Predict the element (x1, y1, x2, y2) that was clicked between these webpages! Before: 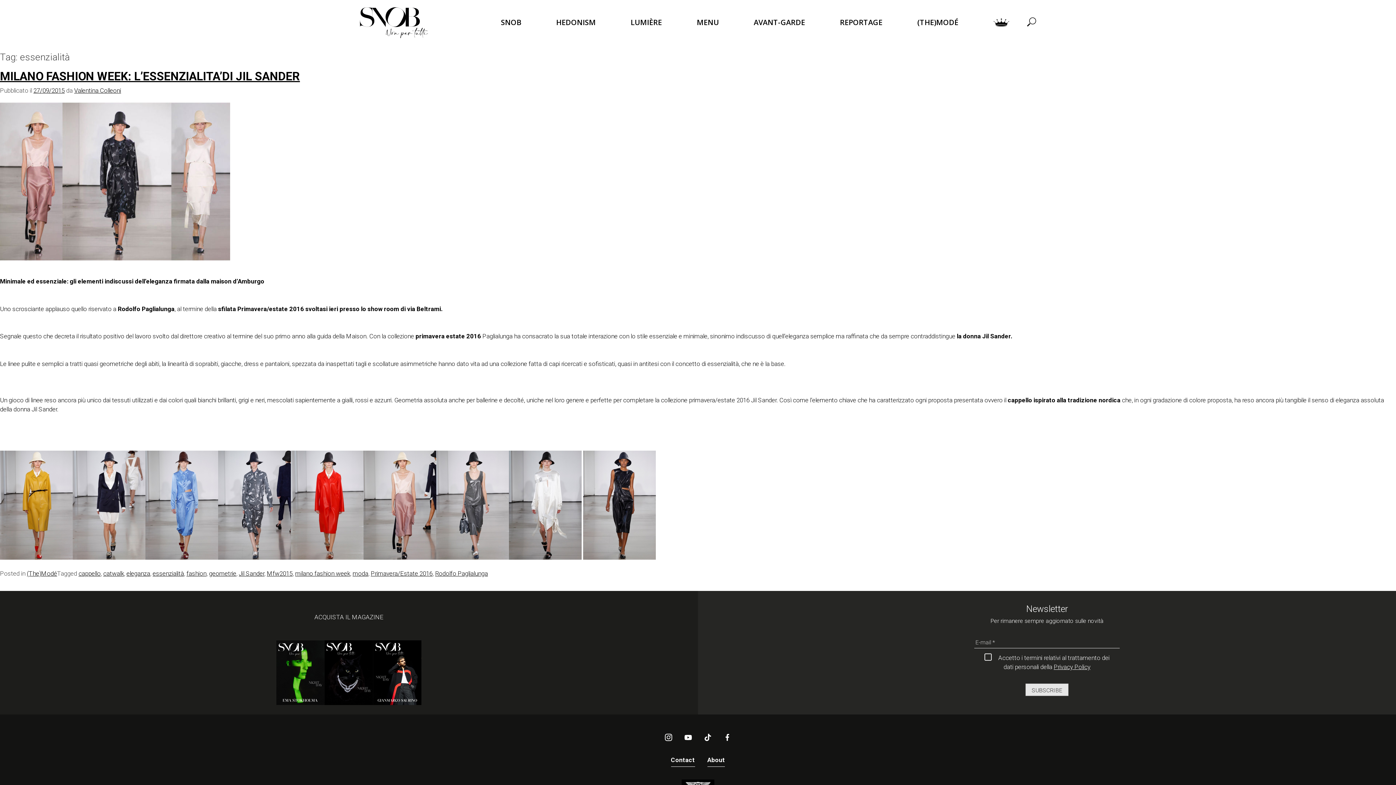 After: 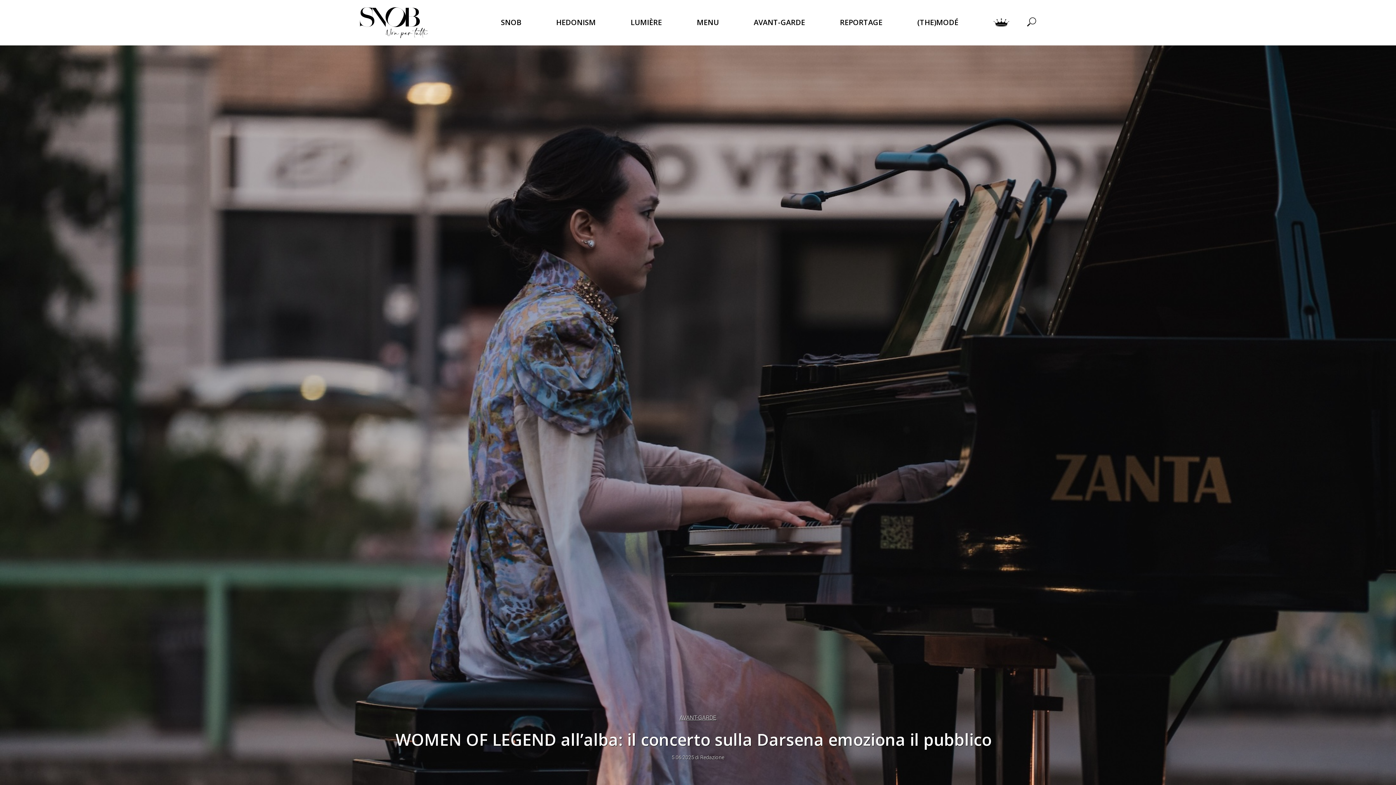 Action: label: AVANT-GARDE bbox: (753, 17, 805, 28)